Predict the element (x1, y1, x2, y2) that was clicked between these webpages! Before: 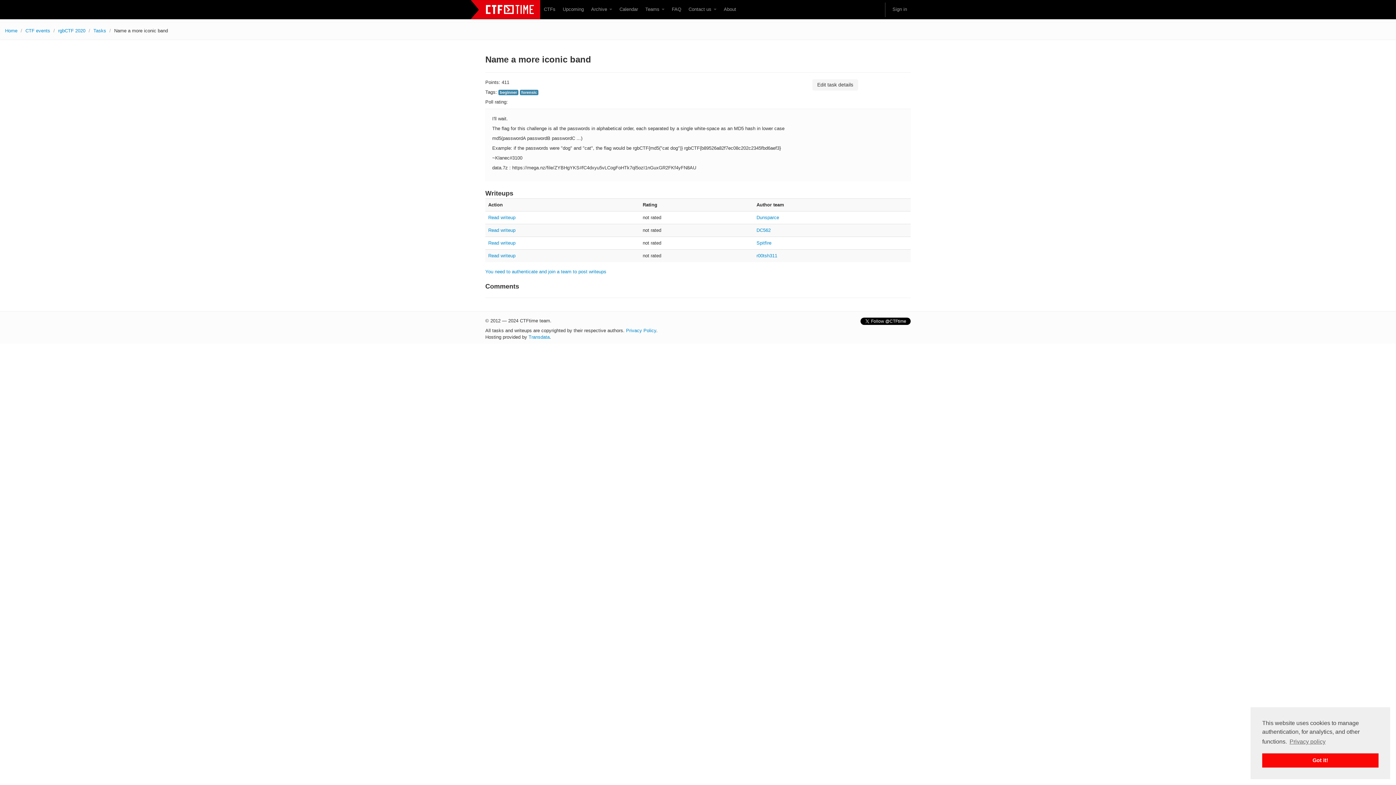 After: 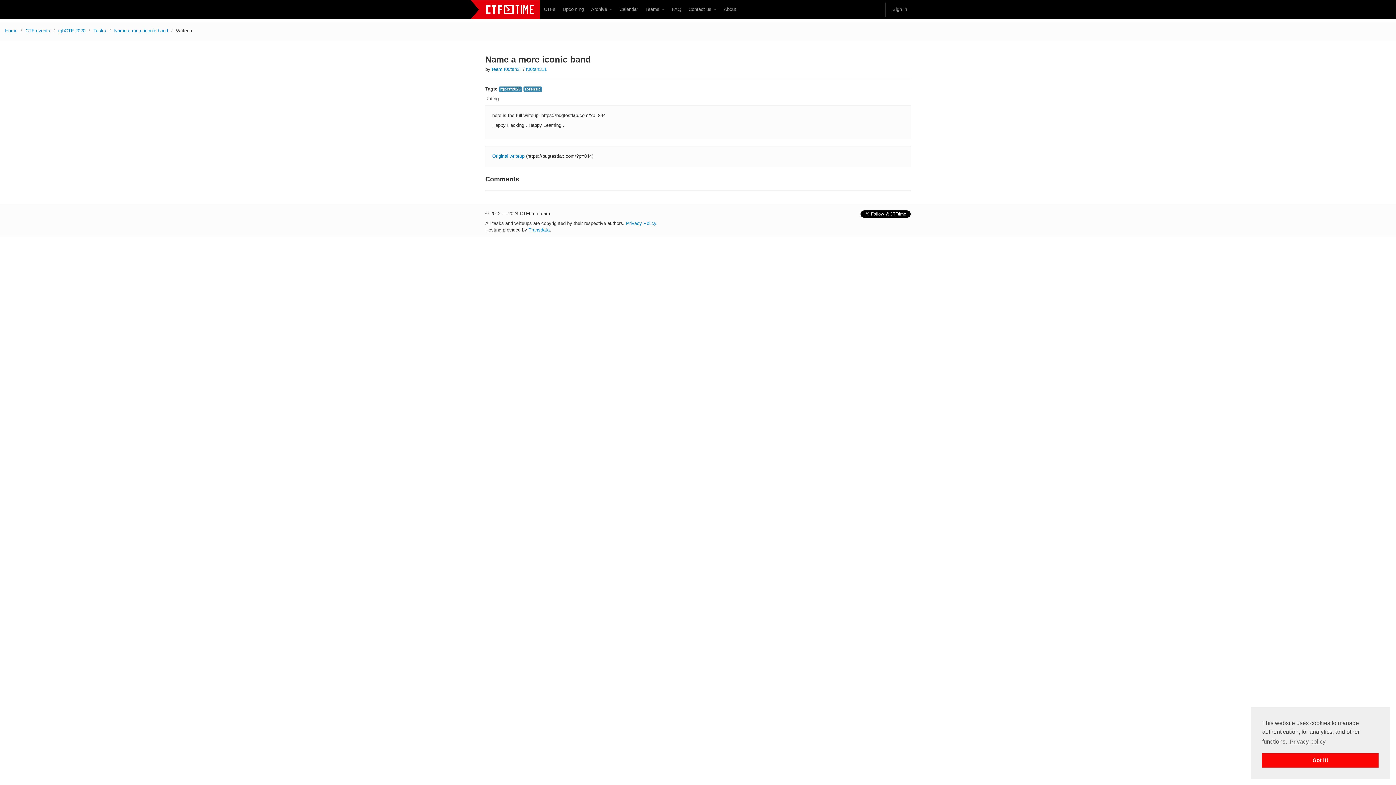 Action: bbox: (488, 253, 515, 258) label: Read writeup